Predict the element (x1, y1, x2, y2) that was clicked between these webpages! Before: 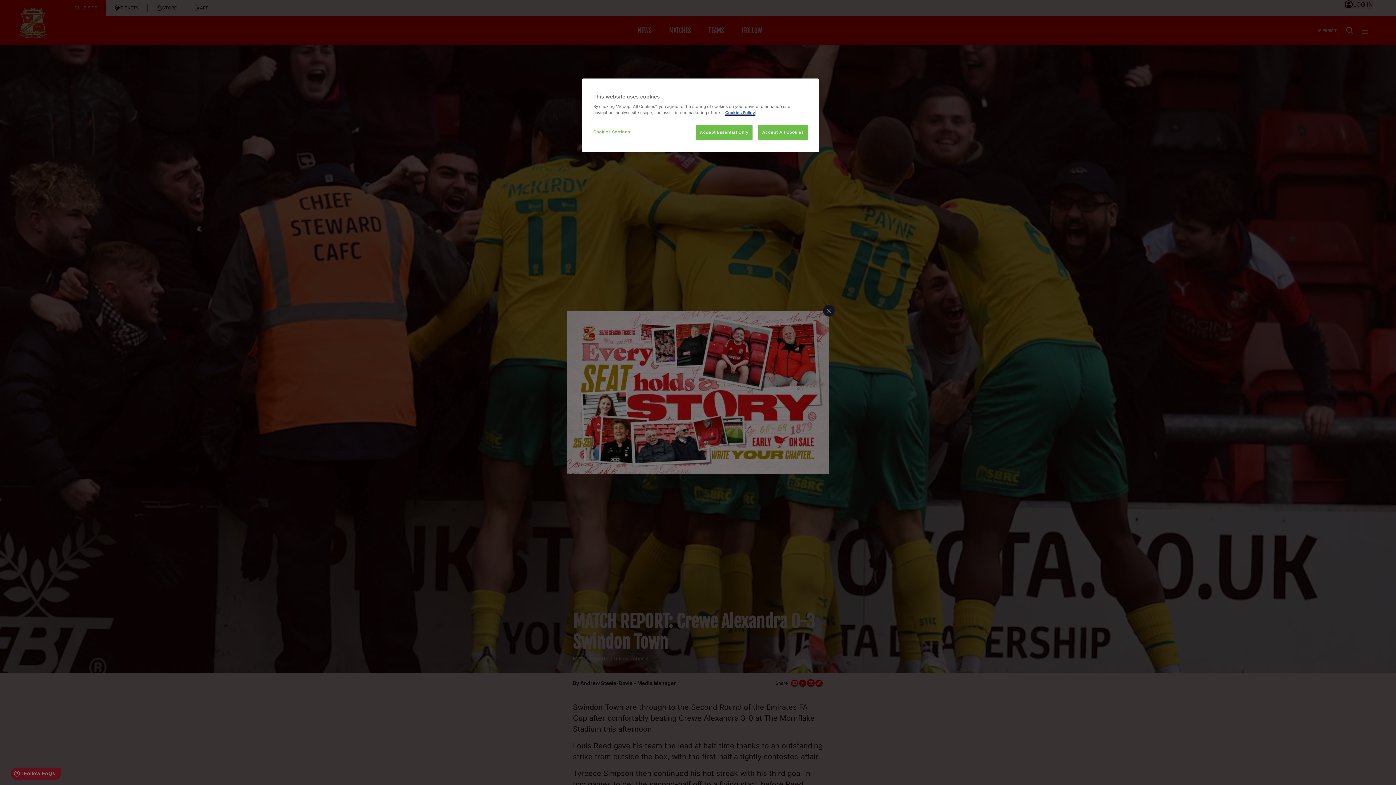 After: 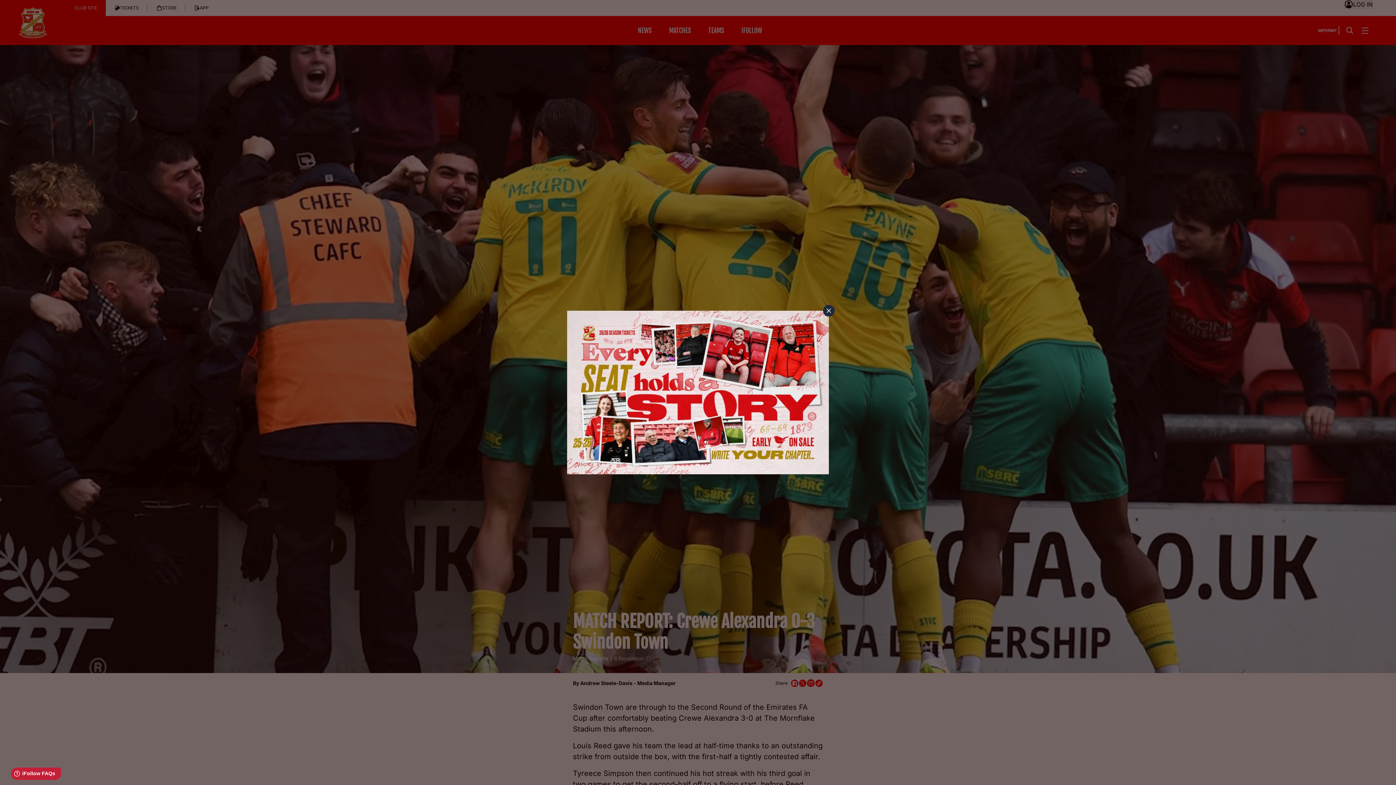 Action: bbox: (696, 125, 752, 140) label: Accept Essential Only